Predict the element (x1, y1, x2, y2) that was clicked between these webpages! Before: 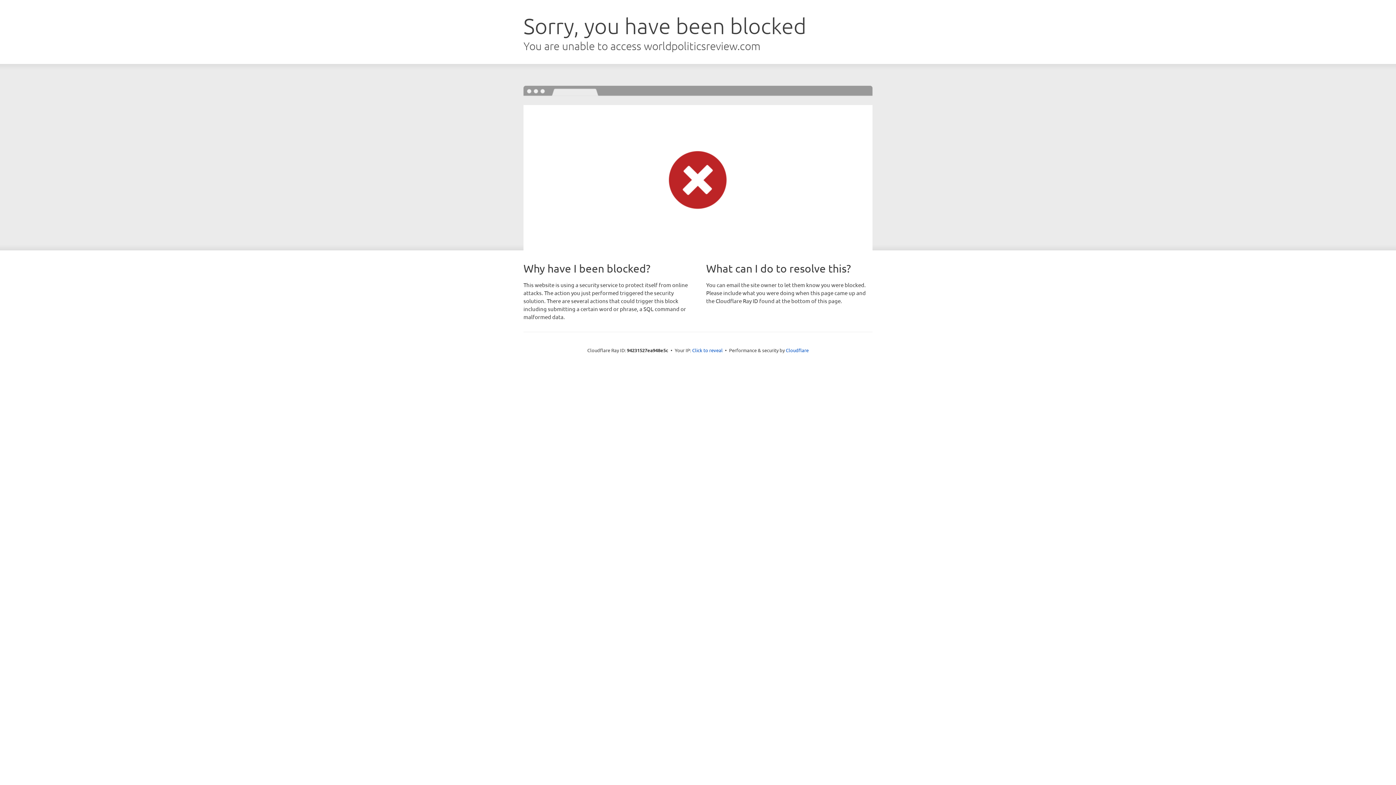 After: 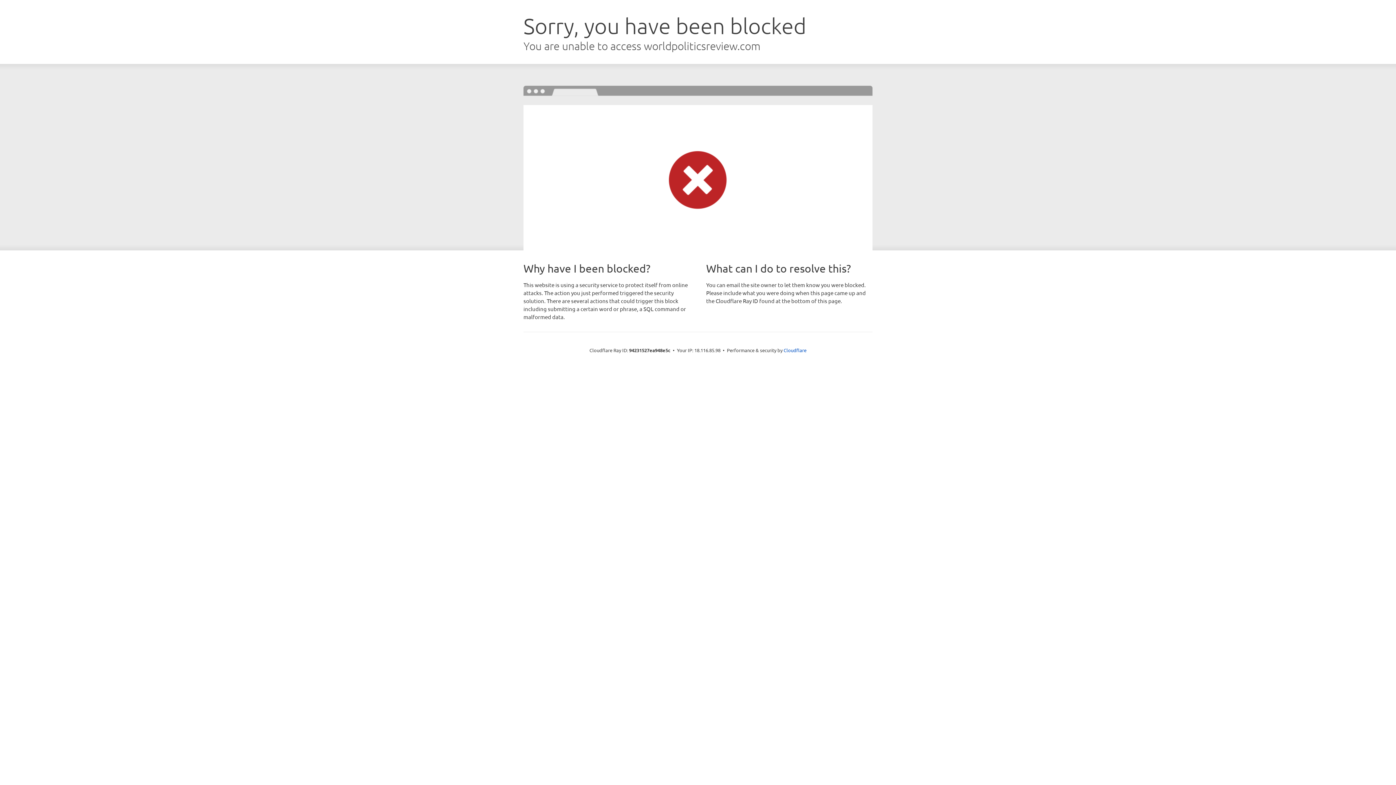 Action: bbox: (692, 346, 722, 353) label: Click to reveal